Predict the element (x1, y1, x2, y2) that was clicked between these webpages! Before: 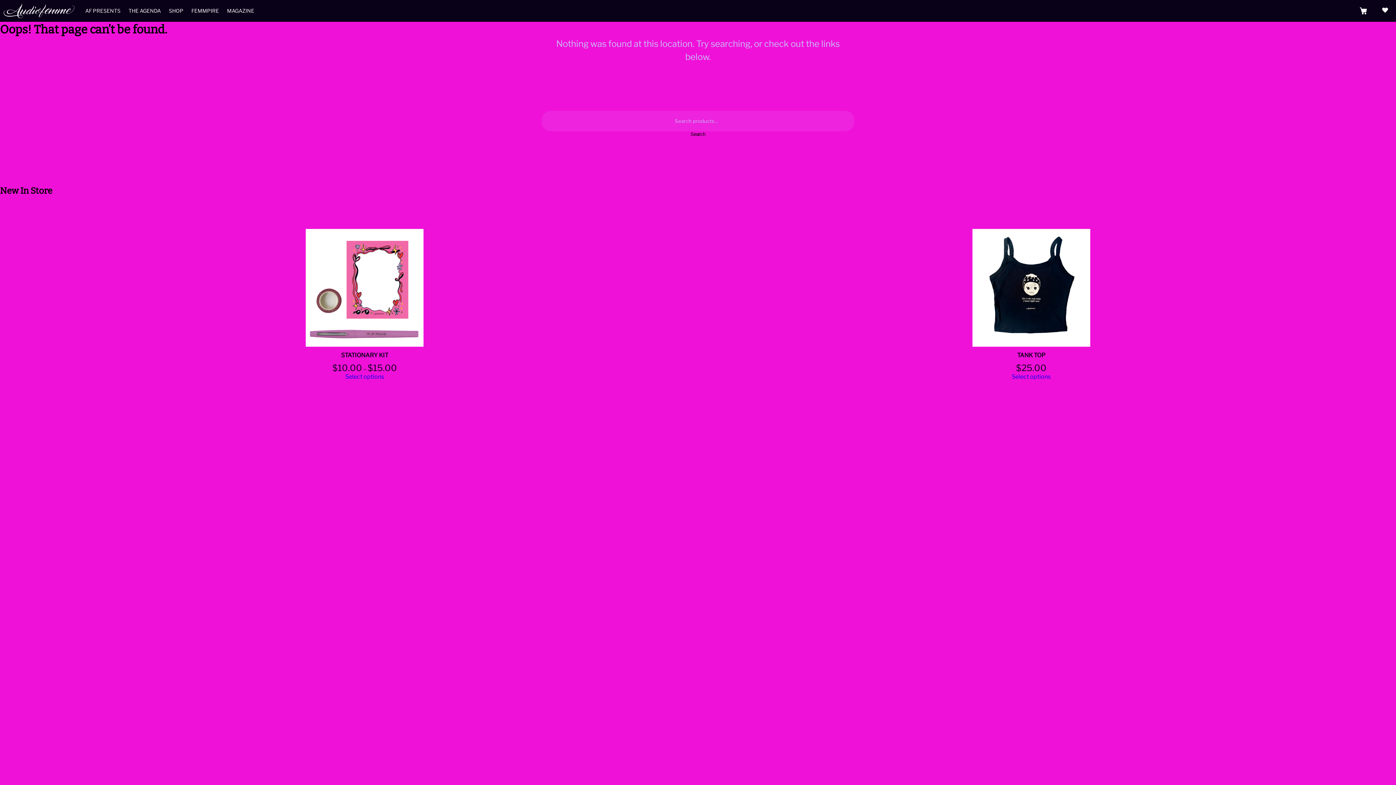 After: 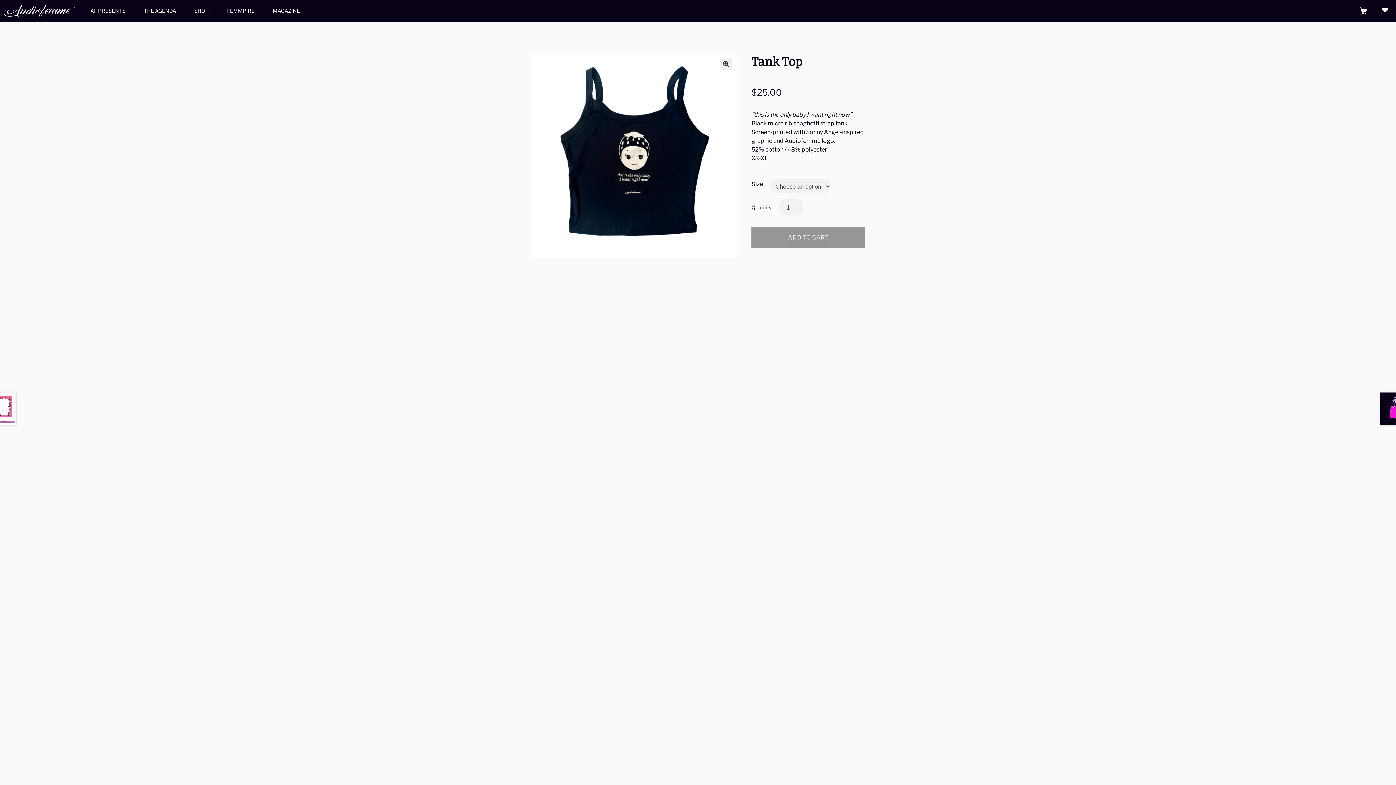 Action: label: Select options for “Tank Top” bbox: (1012, 373, 1051, 380)